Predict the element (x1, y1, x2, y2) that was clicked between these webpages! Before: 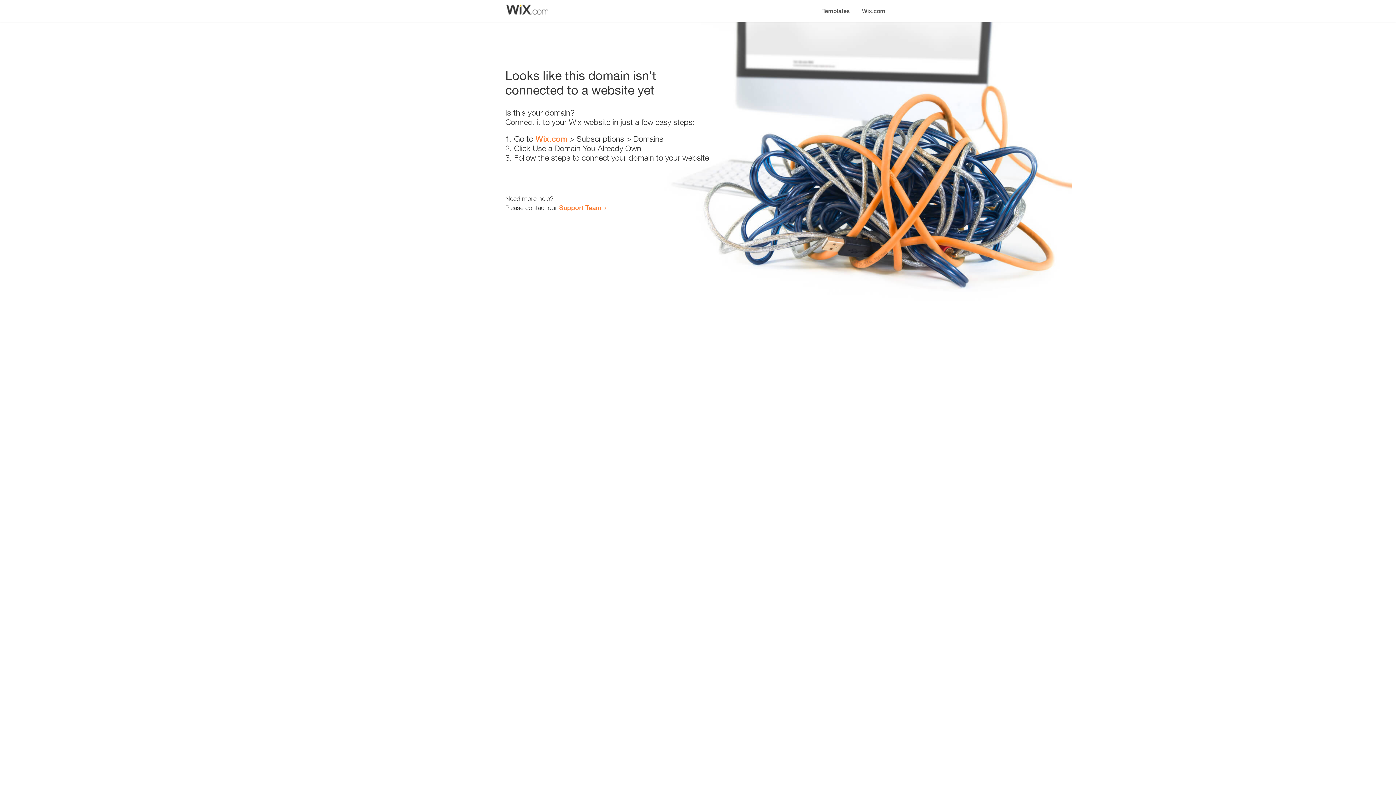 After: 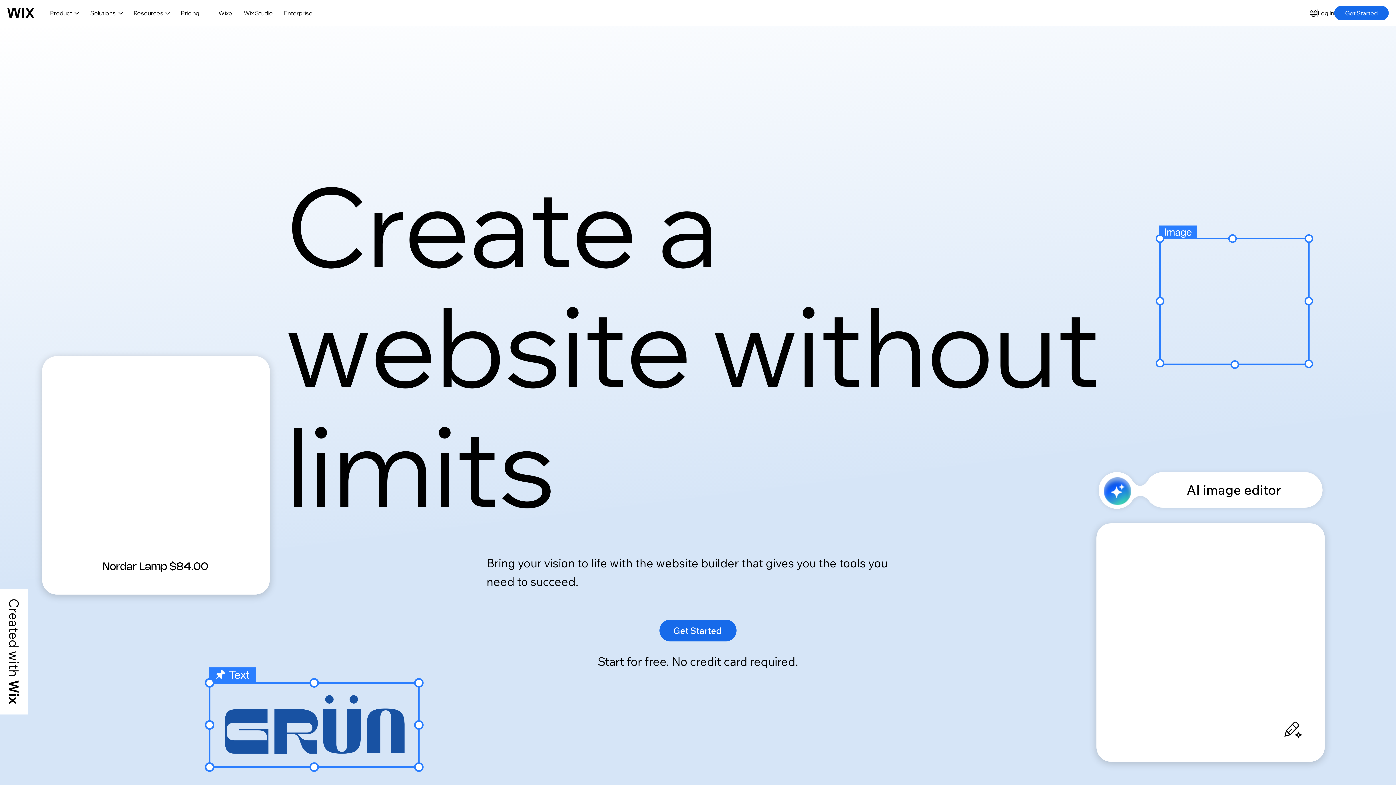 Action: bbox: (856, 0, 890, 14) label: Wix.com